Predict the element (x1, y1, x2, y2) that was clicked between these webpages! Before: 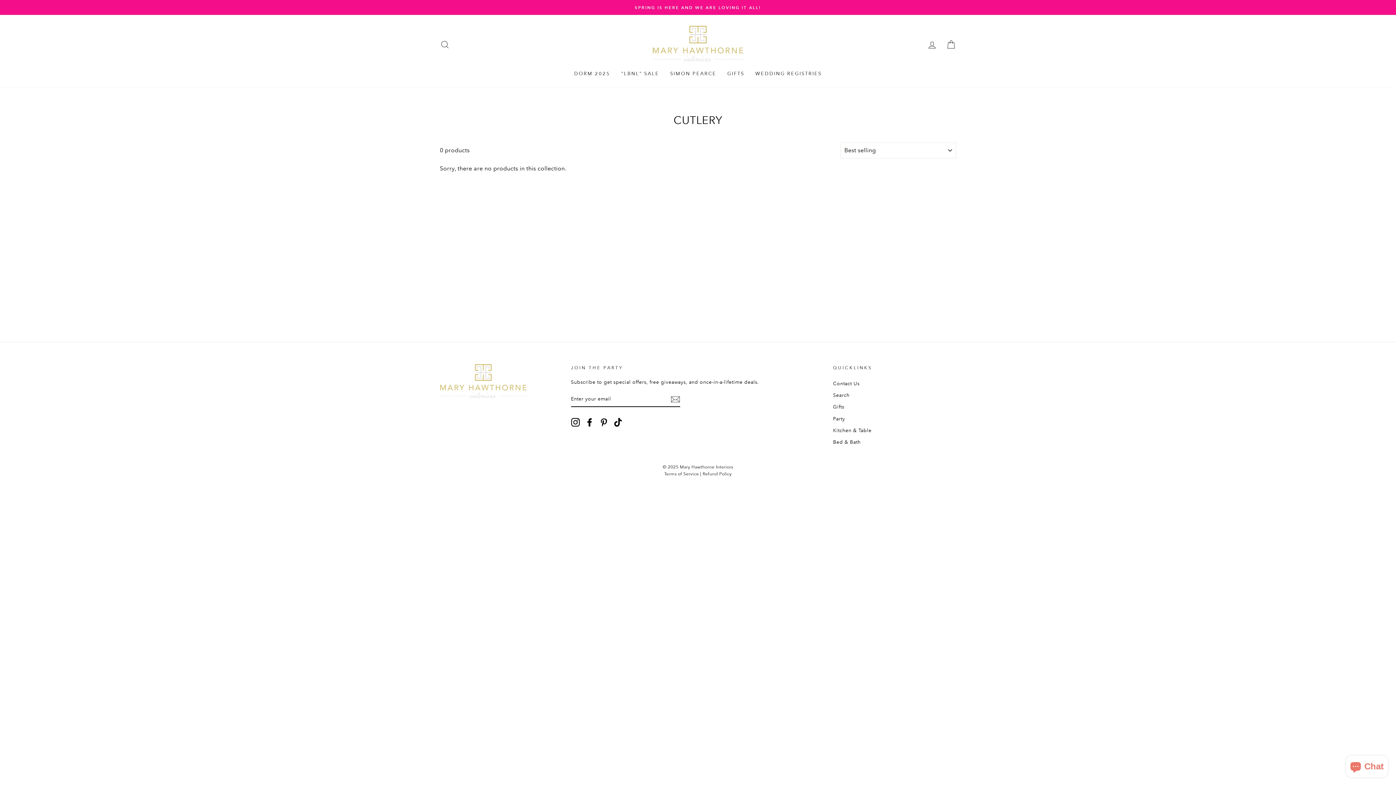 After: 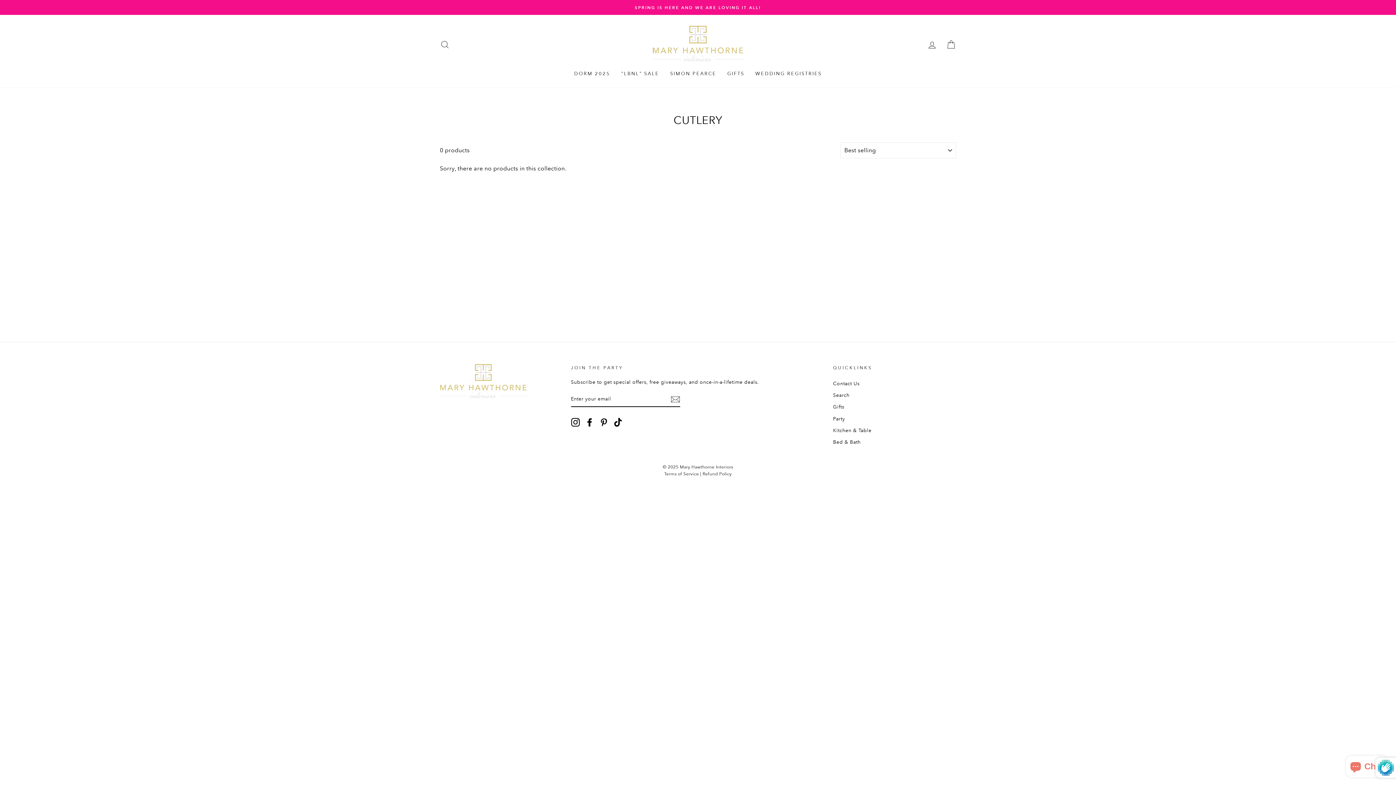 Action: label: Subscribe bbox: (670, 394, 680, 404)